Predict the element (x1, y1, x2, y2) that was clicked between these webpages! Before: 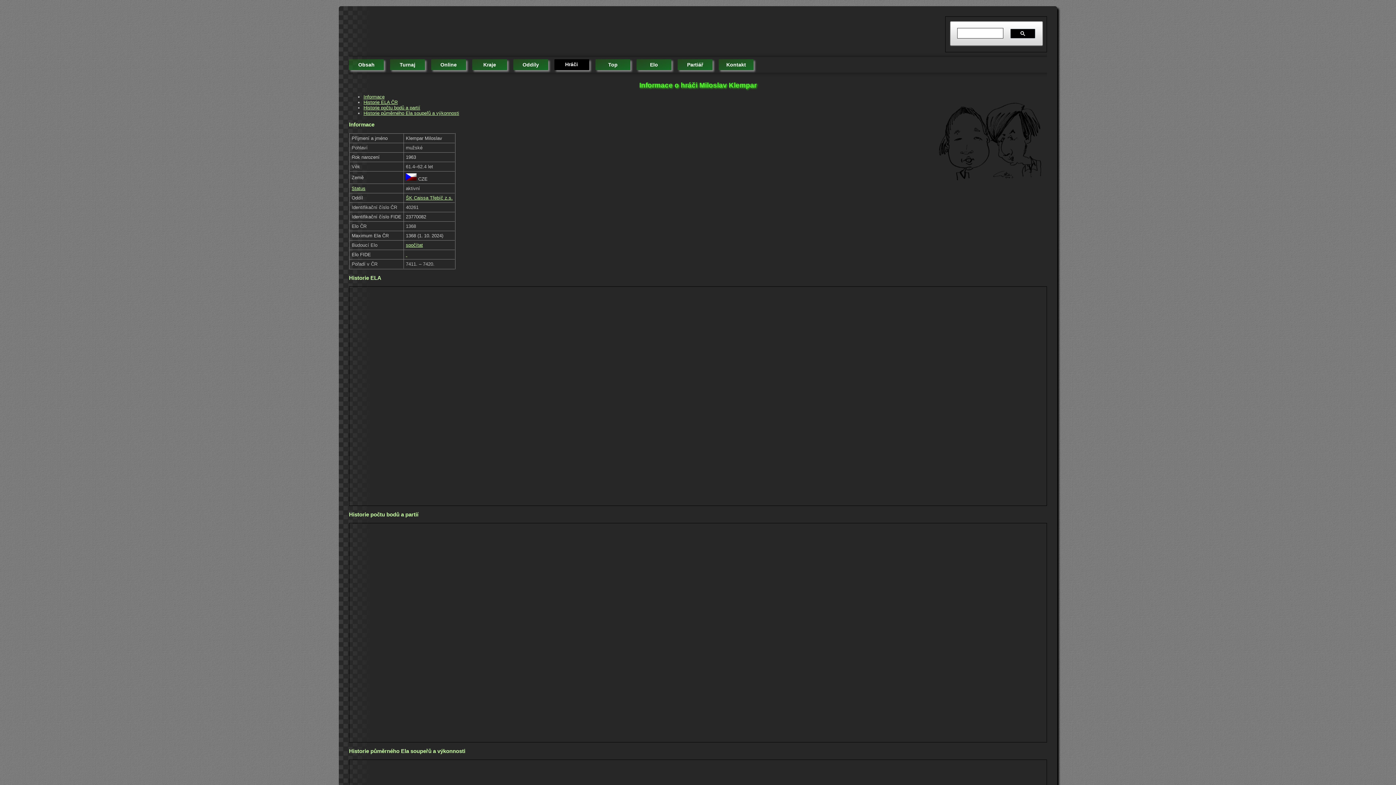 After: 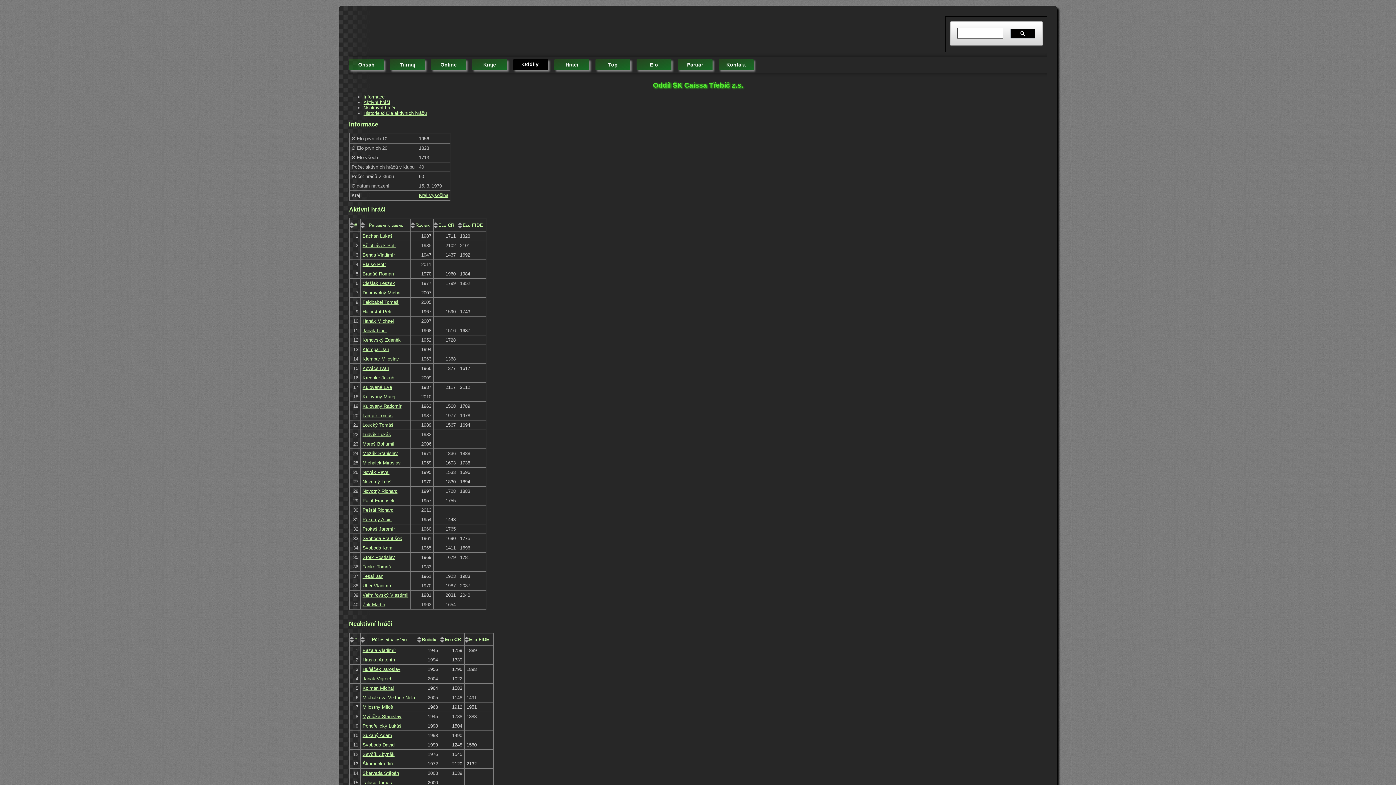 Action: bbox: (405, 195, 452, 200) label: ŠK Caissa Třebíč z.s.